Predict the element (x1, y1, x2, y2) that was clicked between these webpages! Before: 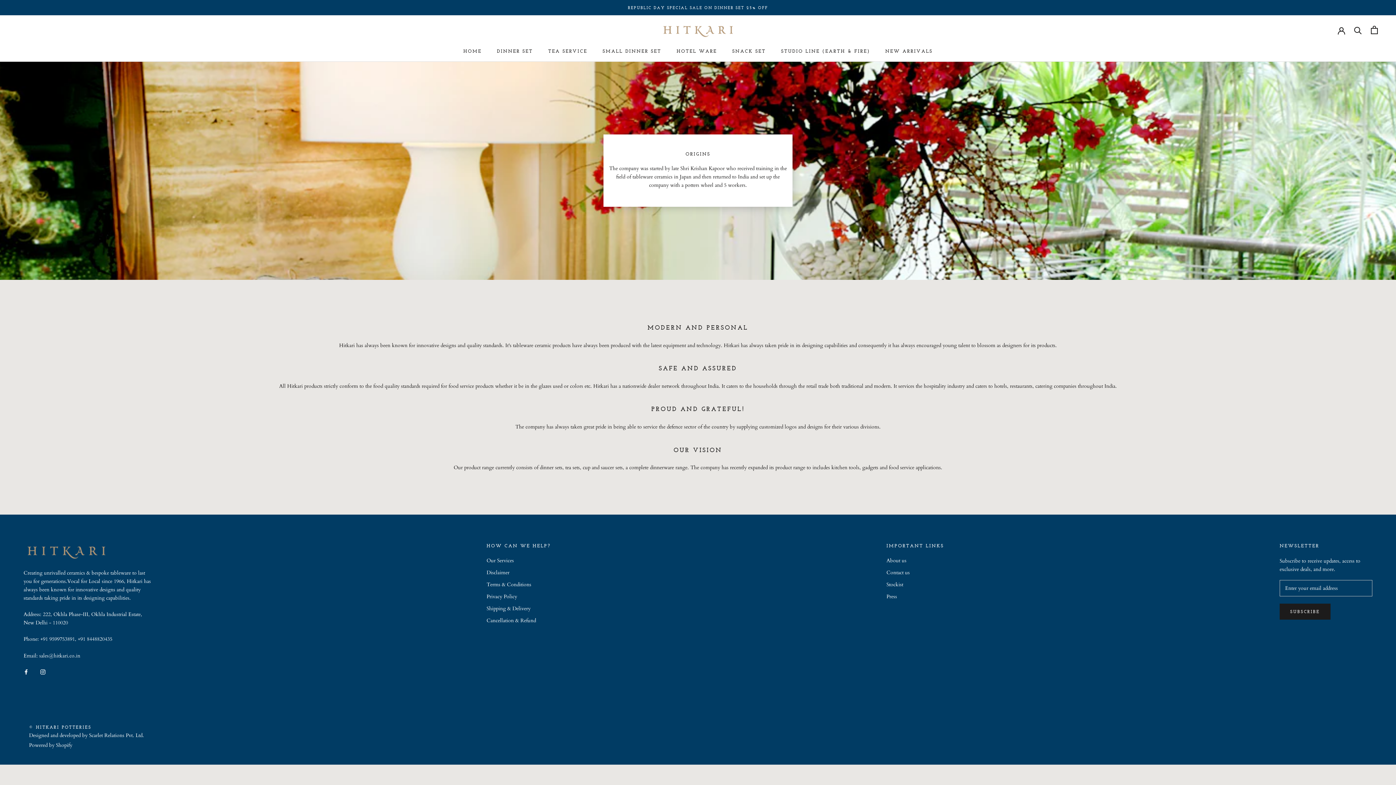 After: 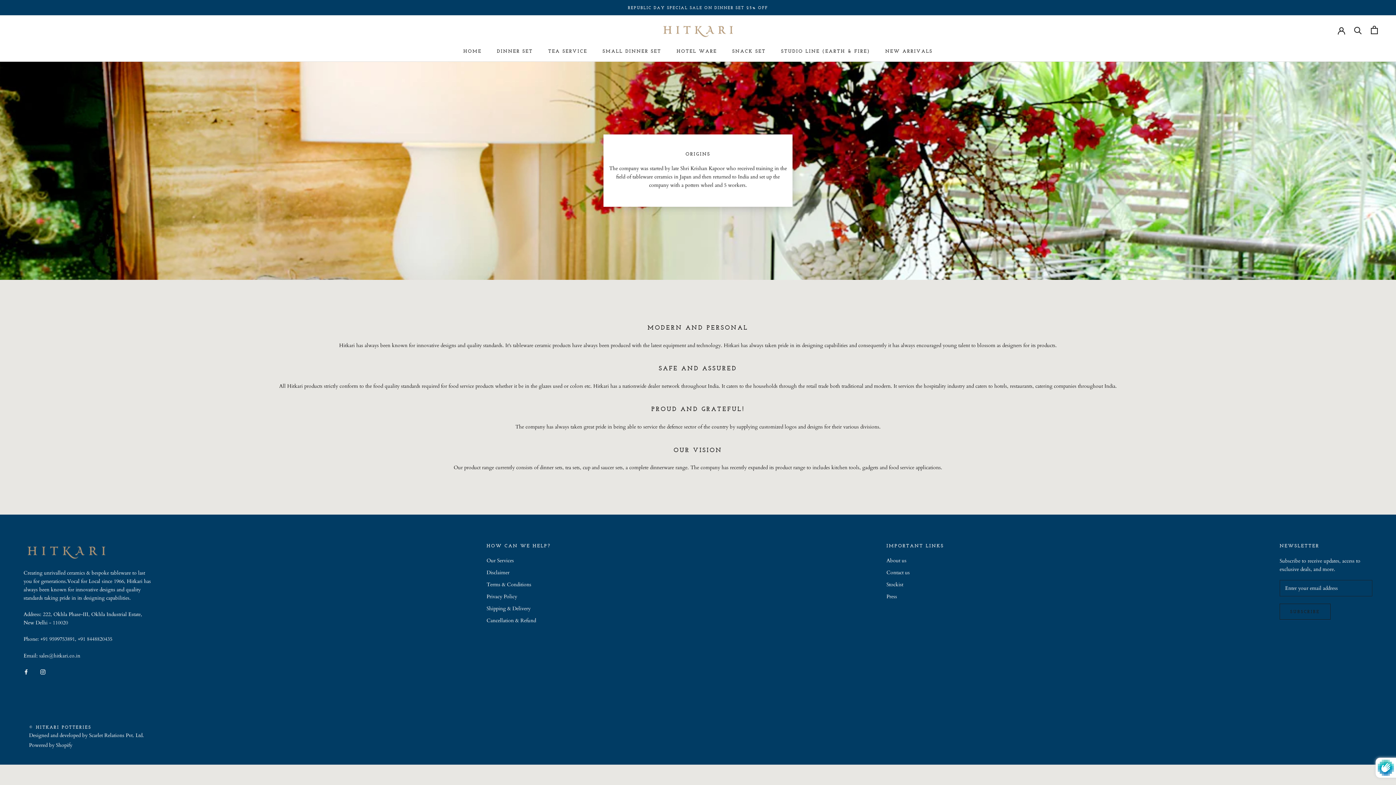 Action: label: SUBSCRIBE bbox: (1279, 603, 1330, 619)